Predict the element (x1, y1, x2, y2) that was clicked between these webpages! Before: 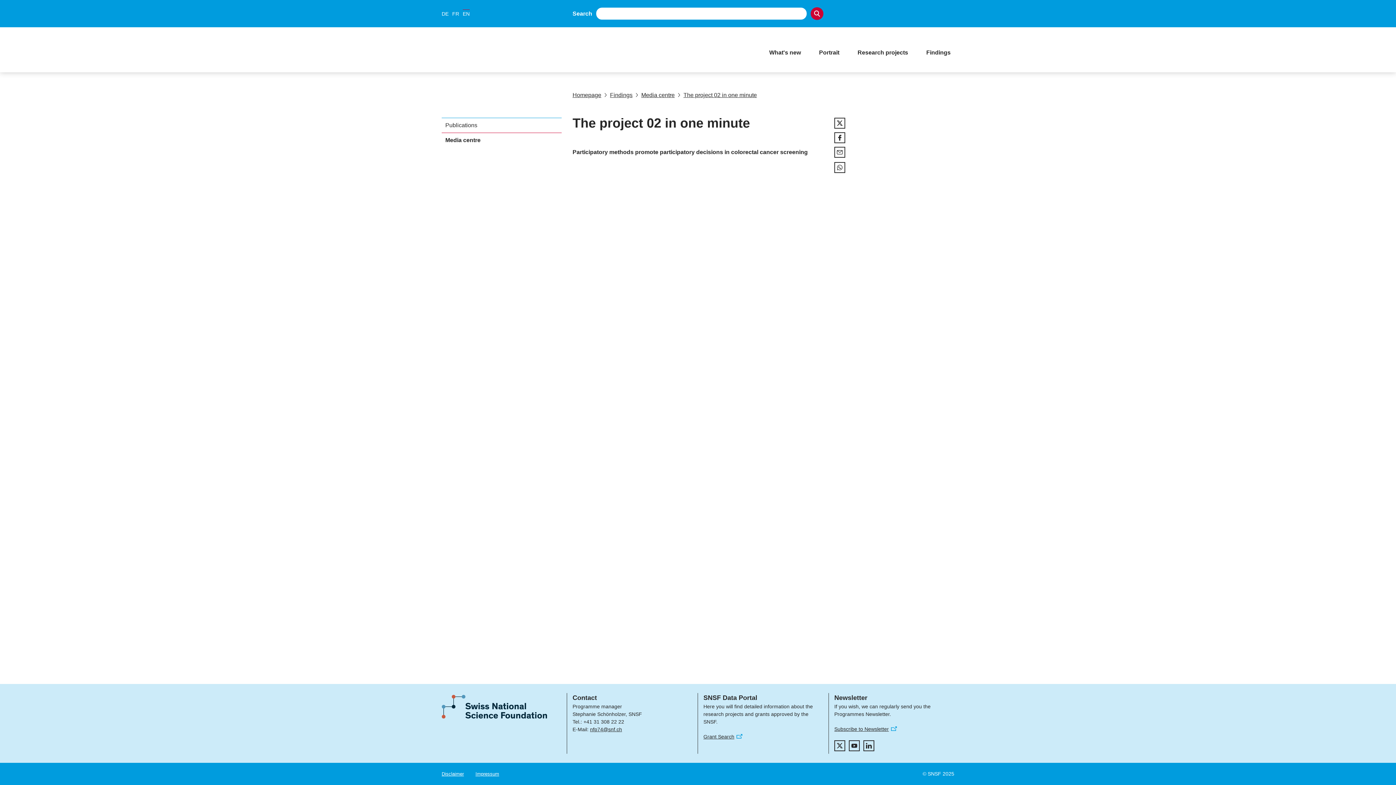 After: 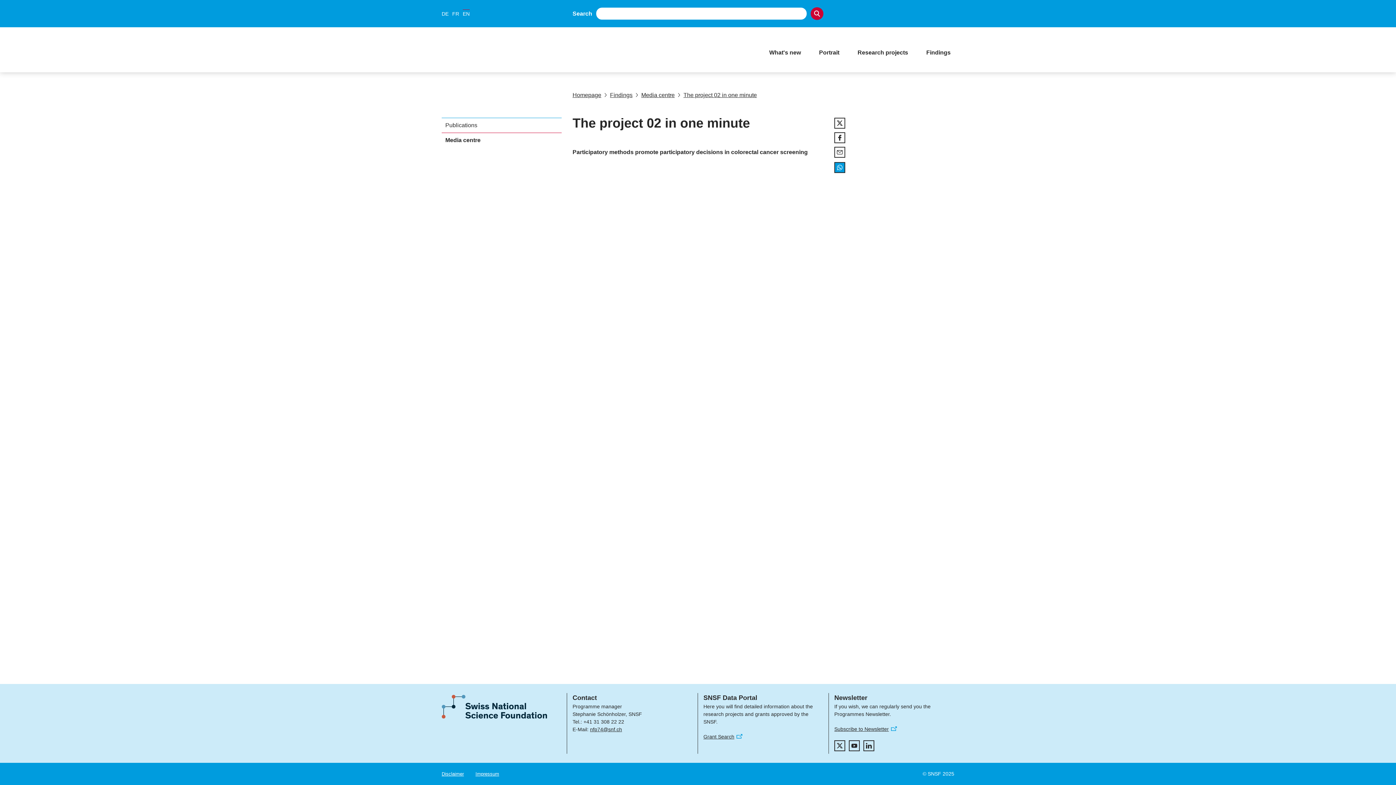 Action: bbox: (834, 162, 845, 173)